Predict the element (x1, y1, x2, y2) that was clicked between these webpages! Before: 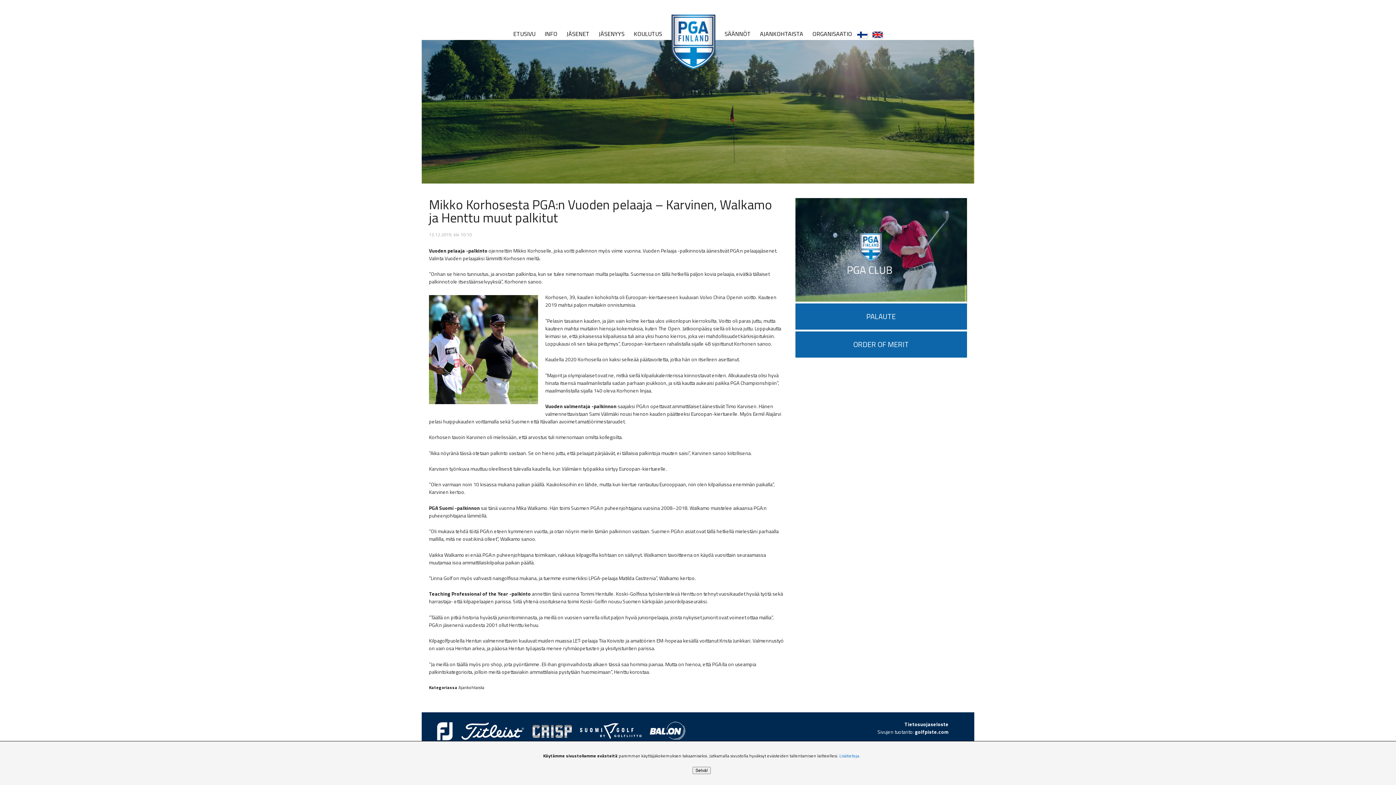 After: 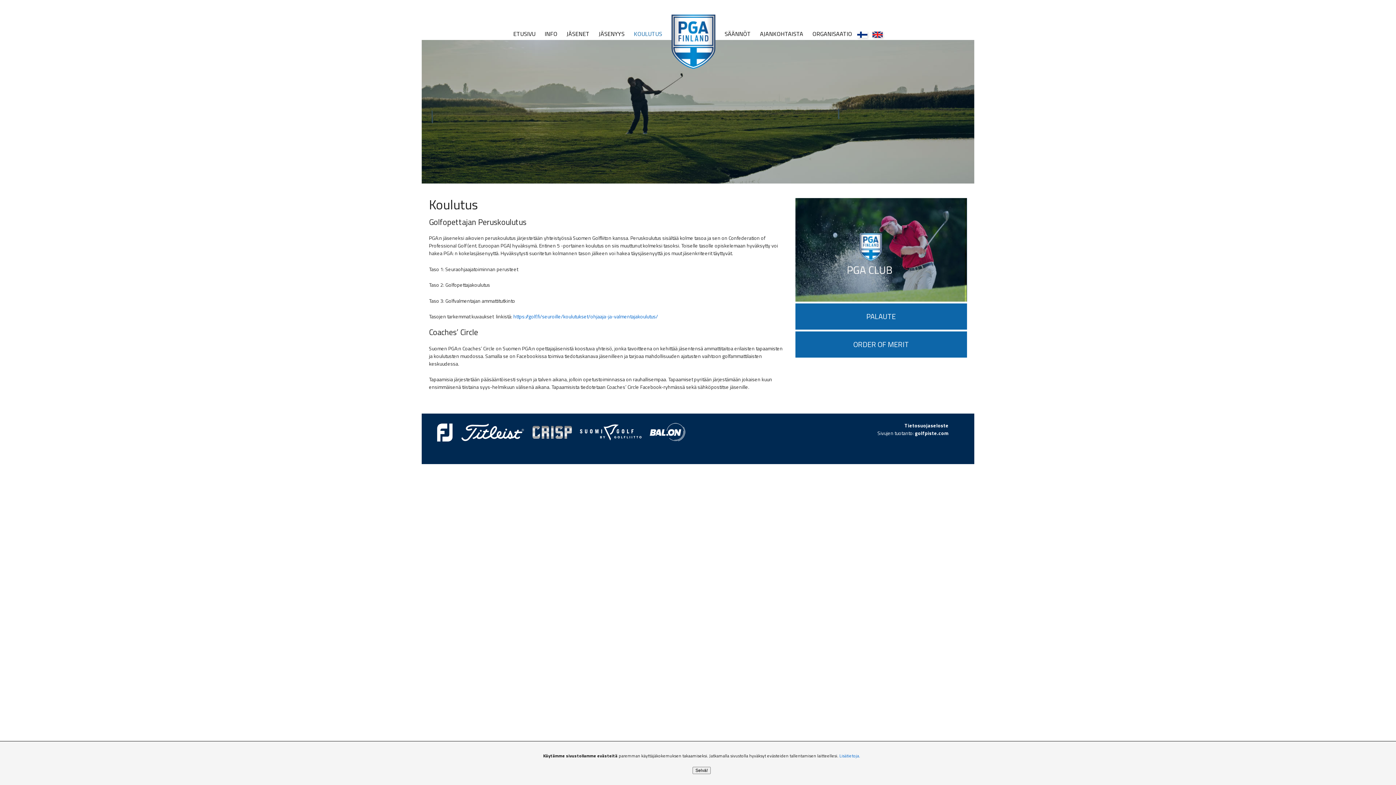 Action: label: KOULUTUS bbox: (629, 25, 666, 42)